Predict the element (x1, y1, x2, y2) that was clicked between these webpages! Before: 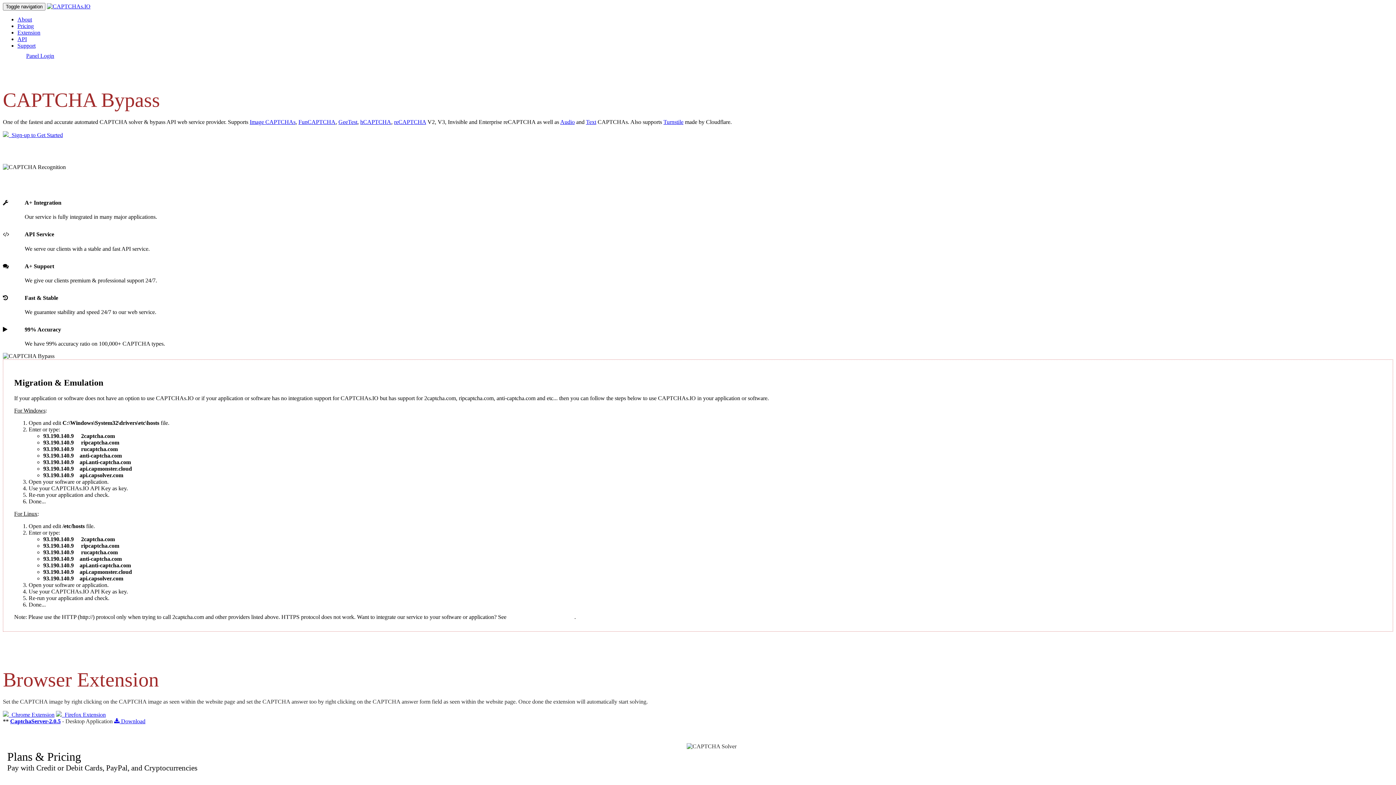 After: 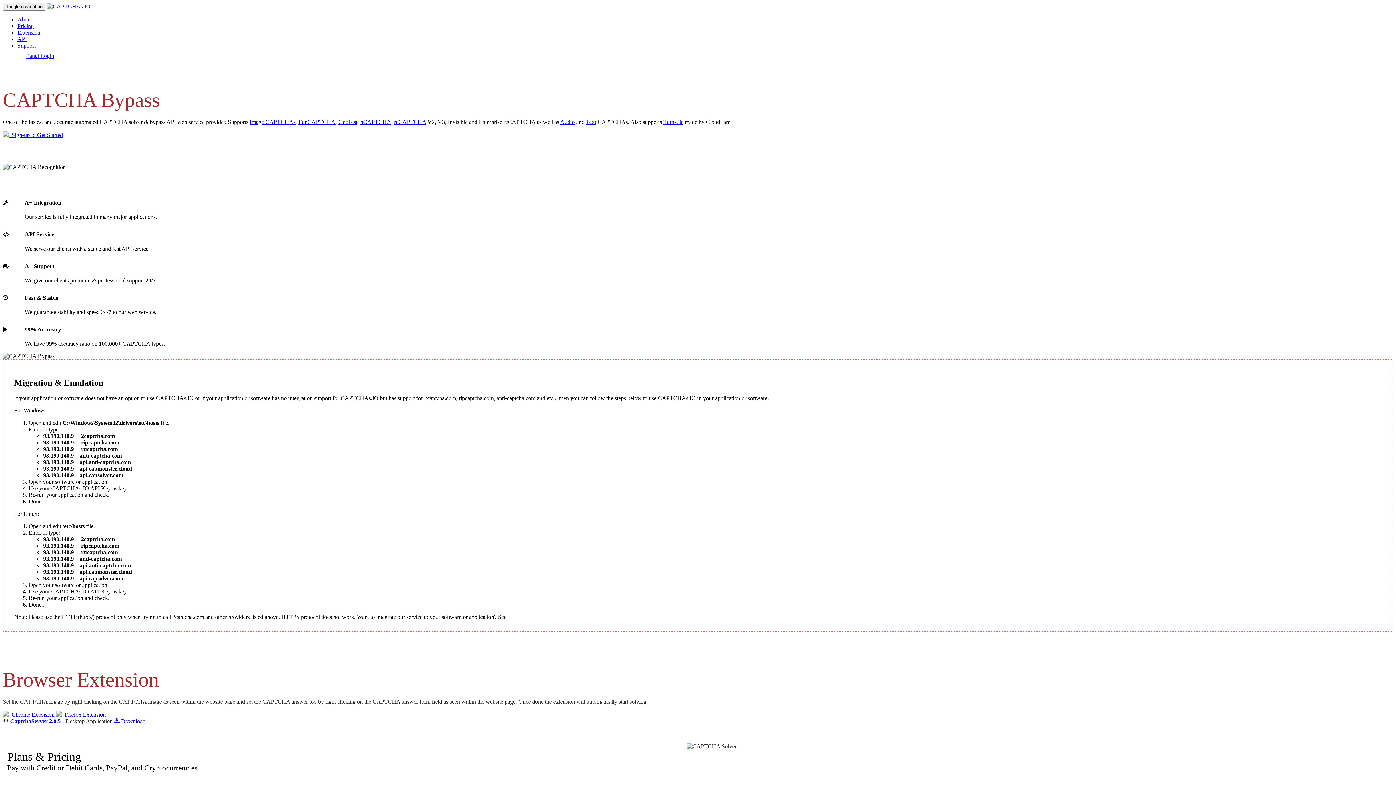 Action: bbox: (560, 118, 574, 125) label: Audio